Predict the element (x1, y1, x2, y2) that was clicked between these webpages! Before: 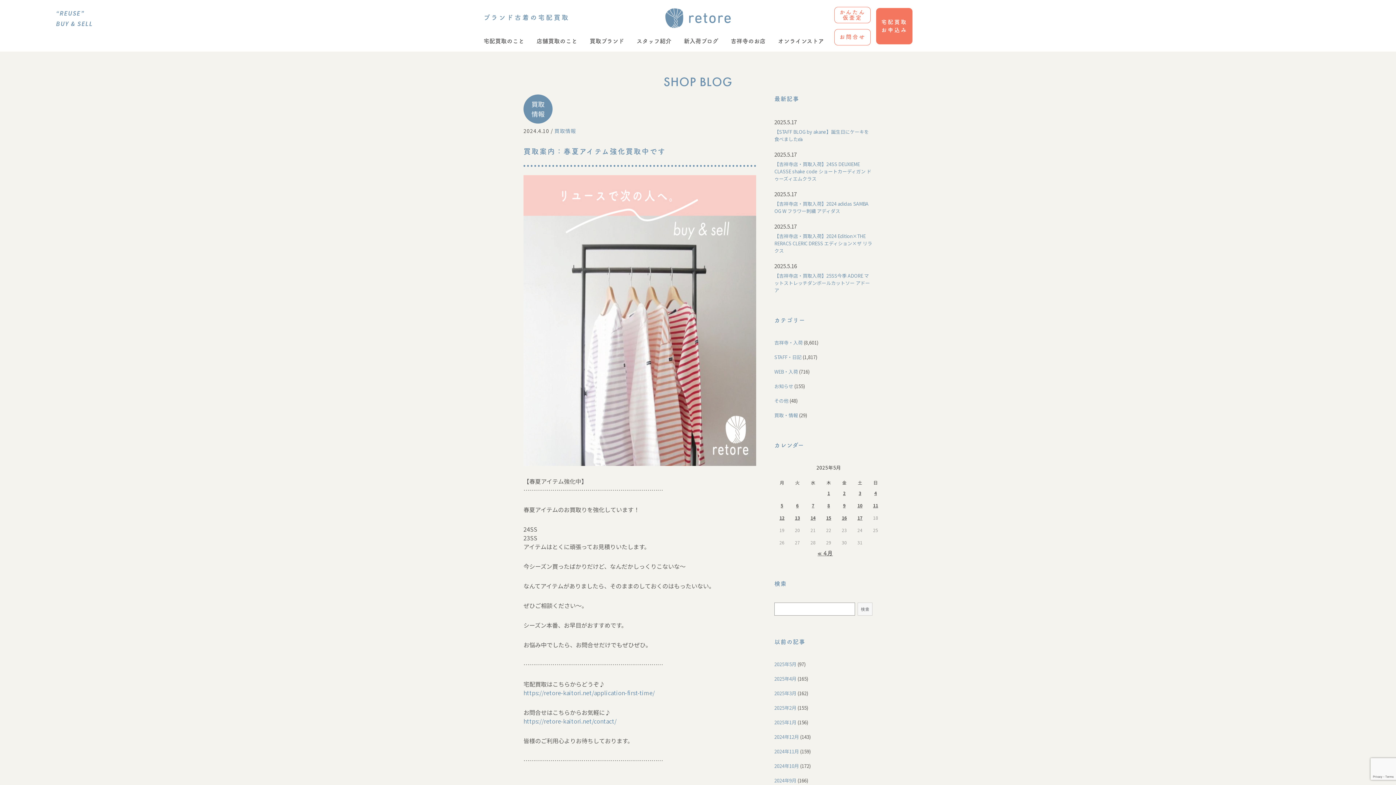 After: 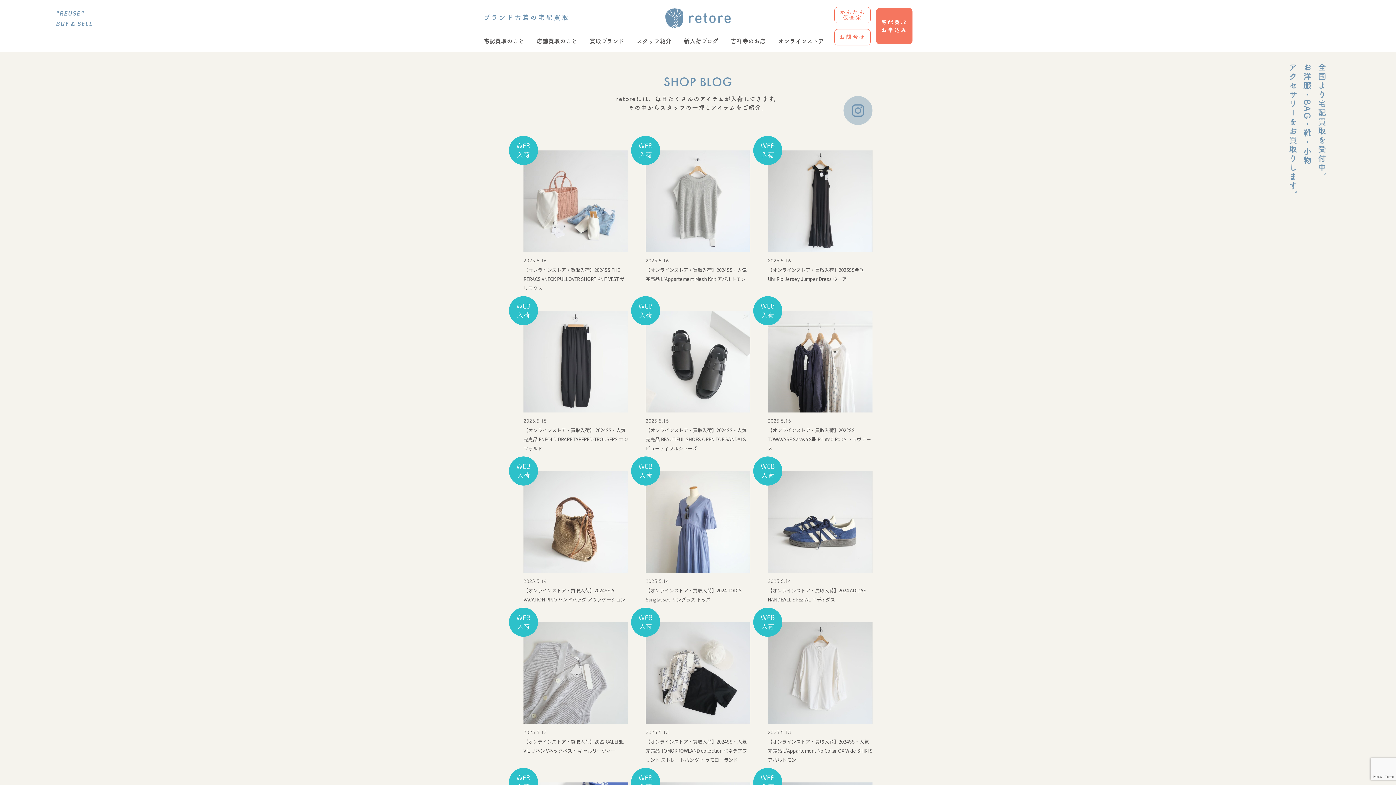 Action: bbox: (774, 368, 798, 375) label: WEB・入荷